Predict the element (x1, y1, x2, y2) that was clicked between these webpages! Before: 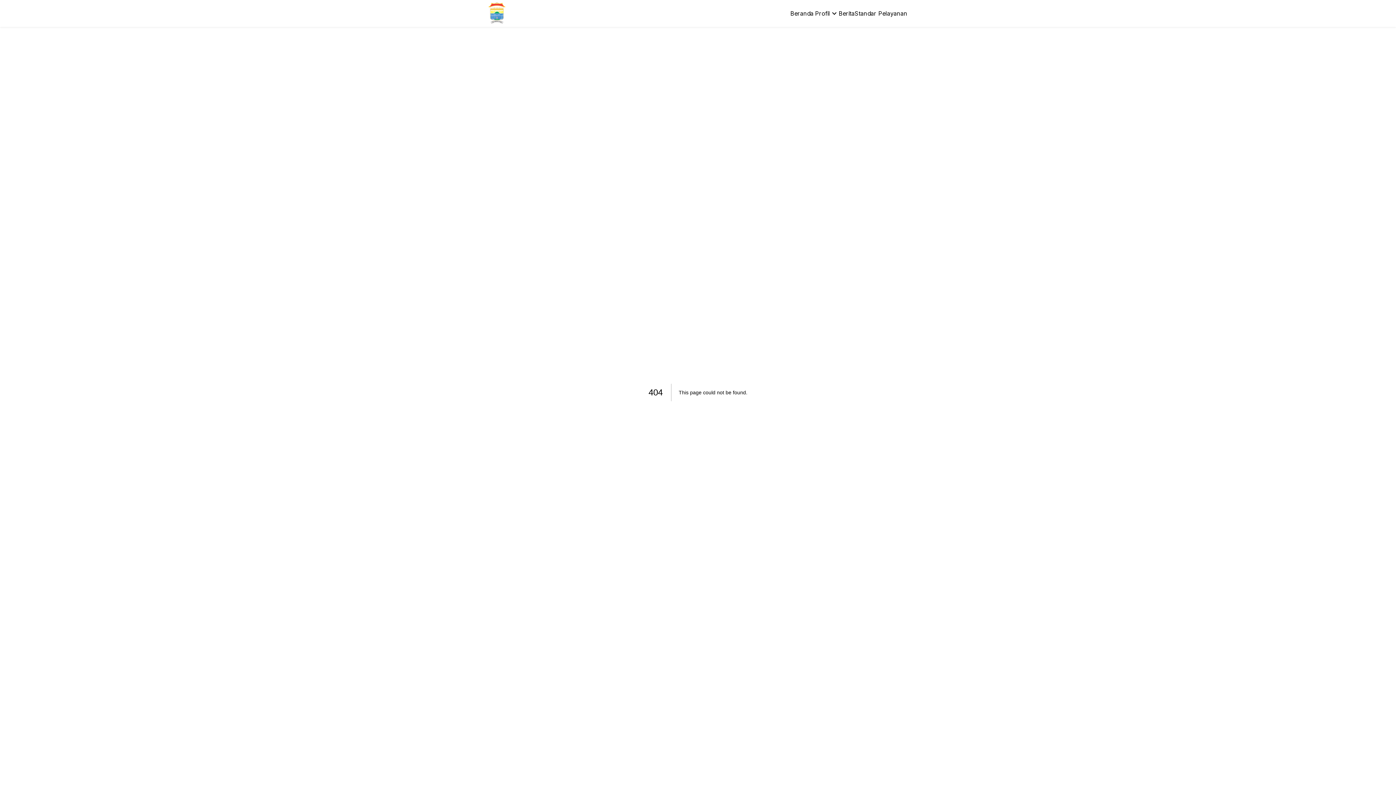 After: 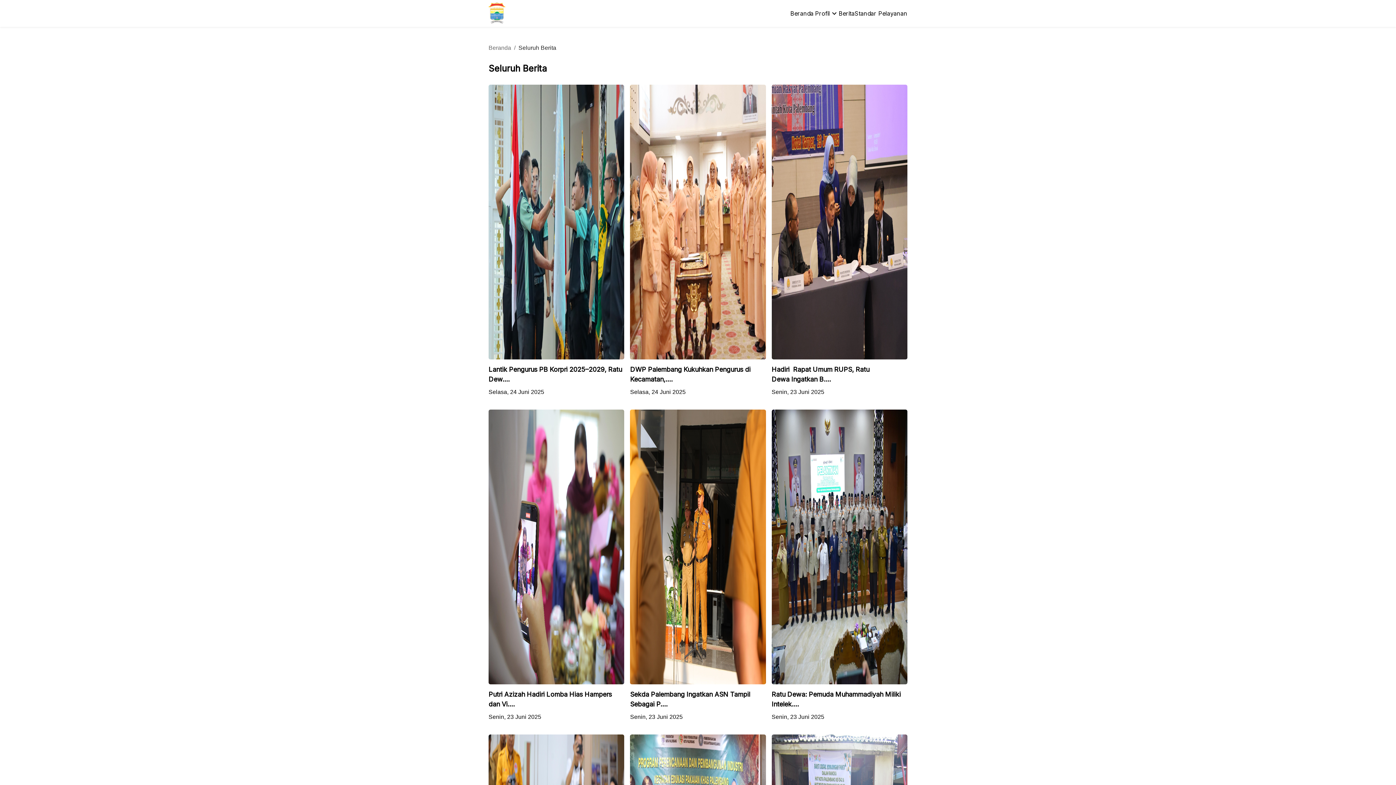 Action: label: Berita bbox: (838, 9, 854, 17)